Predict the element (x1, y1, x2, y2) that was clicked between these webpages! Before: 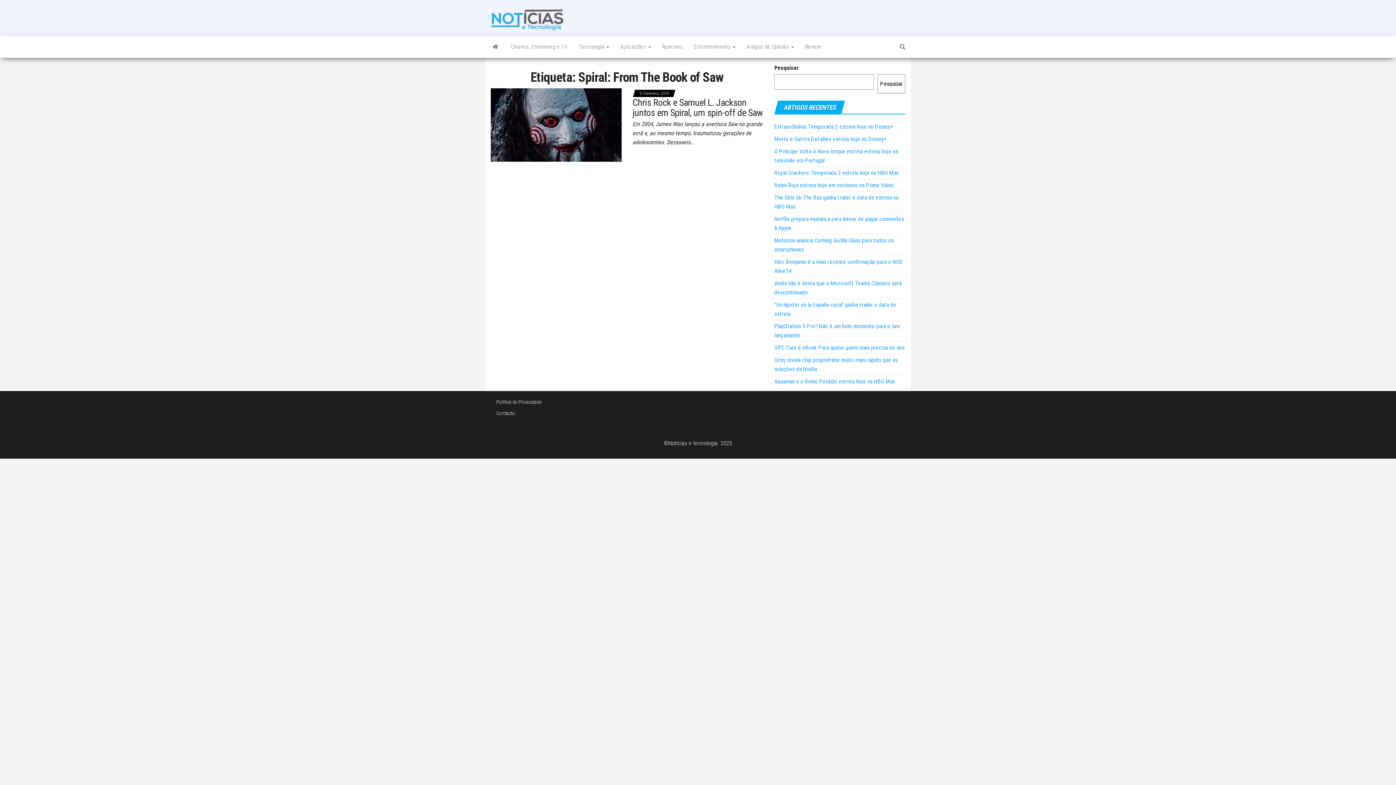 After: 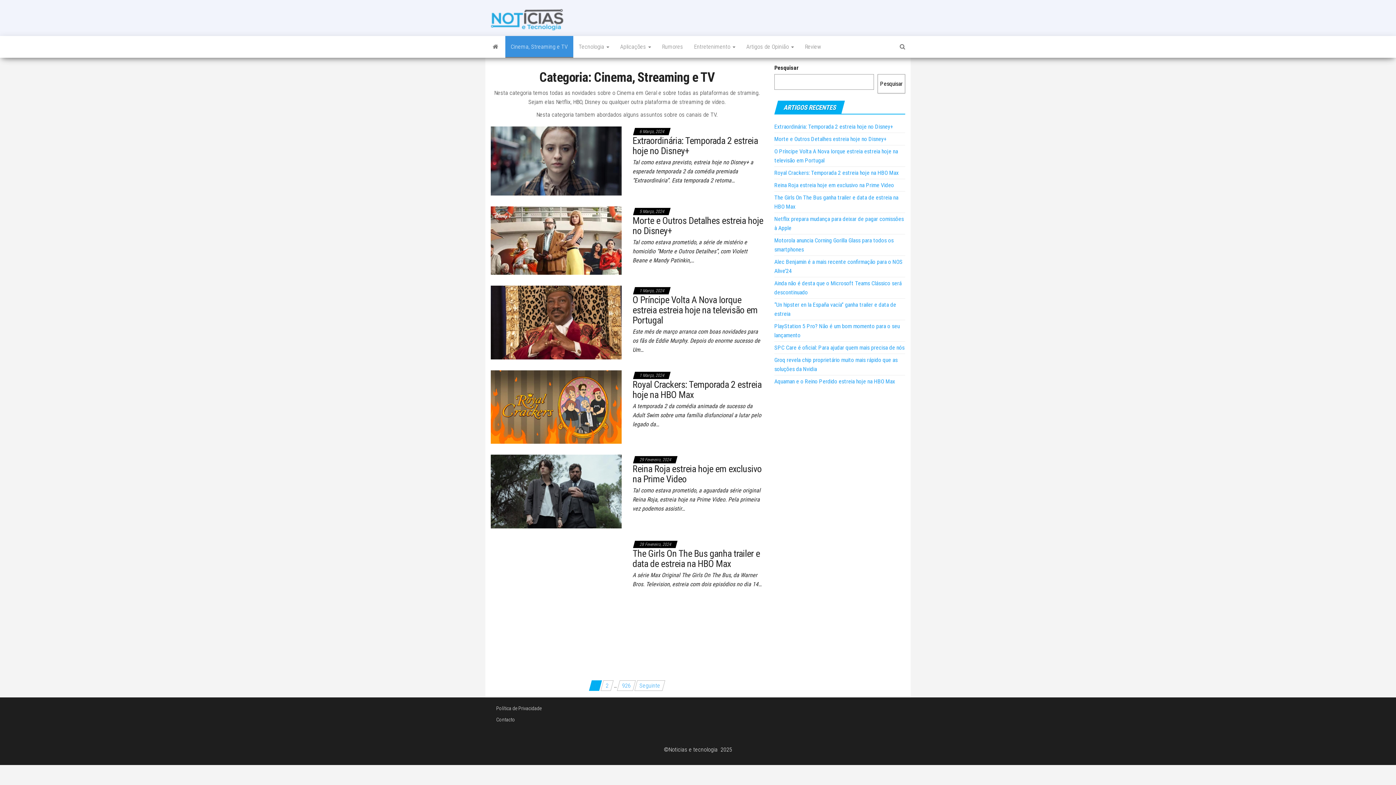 Action: bbox: (505, 36, 573, 57) label: Cinema, Streaming e TV